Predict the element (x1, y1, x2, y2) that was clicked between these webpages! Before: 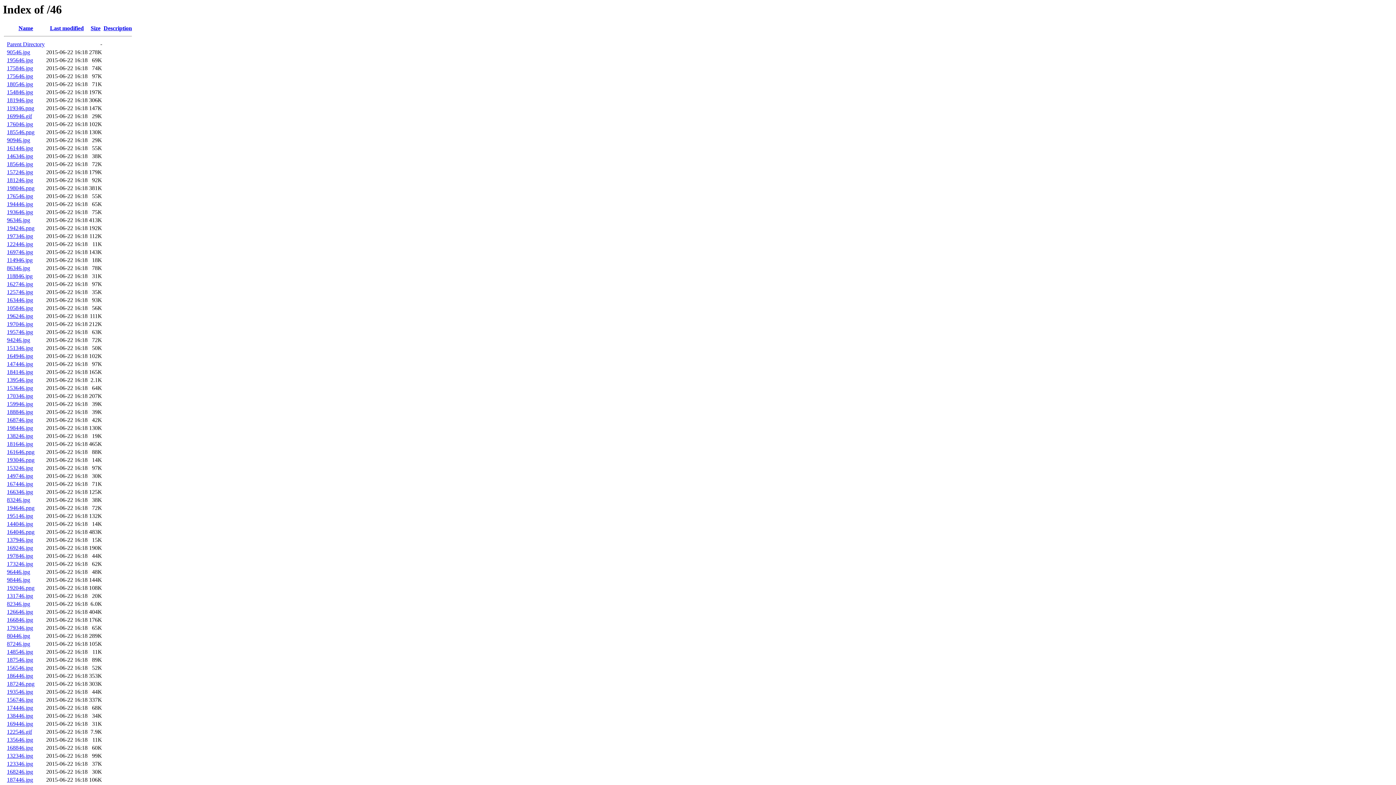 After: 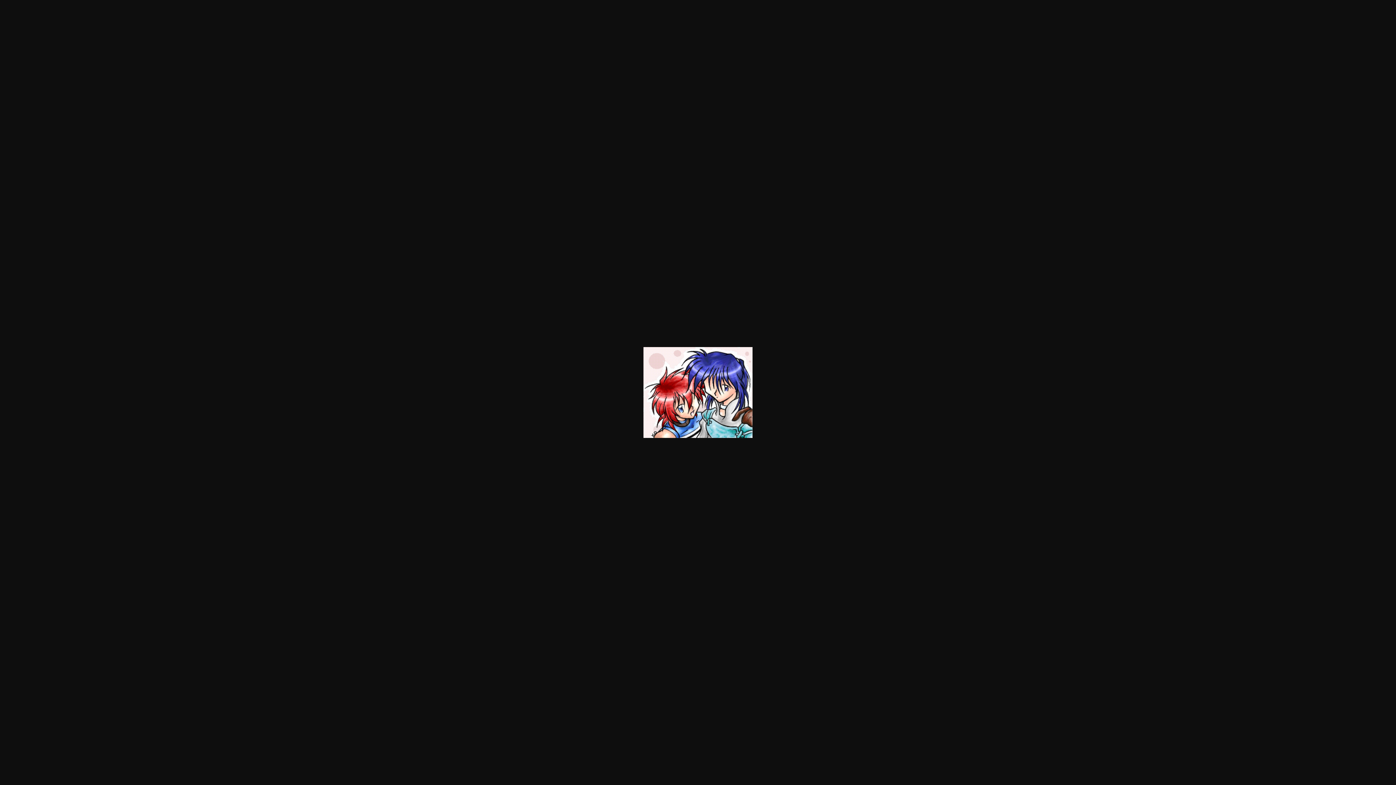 Action: bbox: (6, 305, 33, 311) label: 105846.jpg